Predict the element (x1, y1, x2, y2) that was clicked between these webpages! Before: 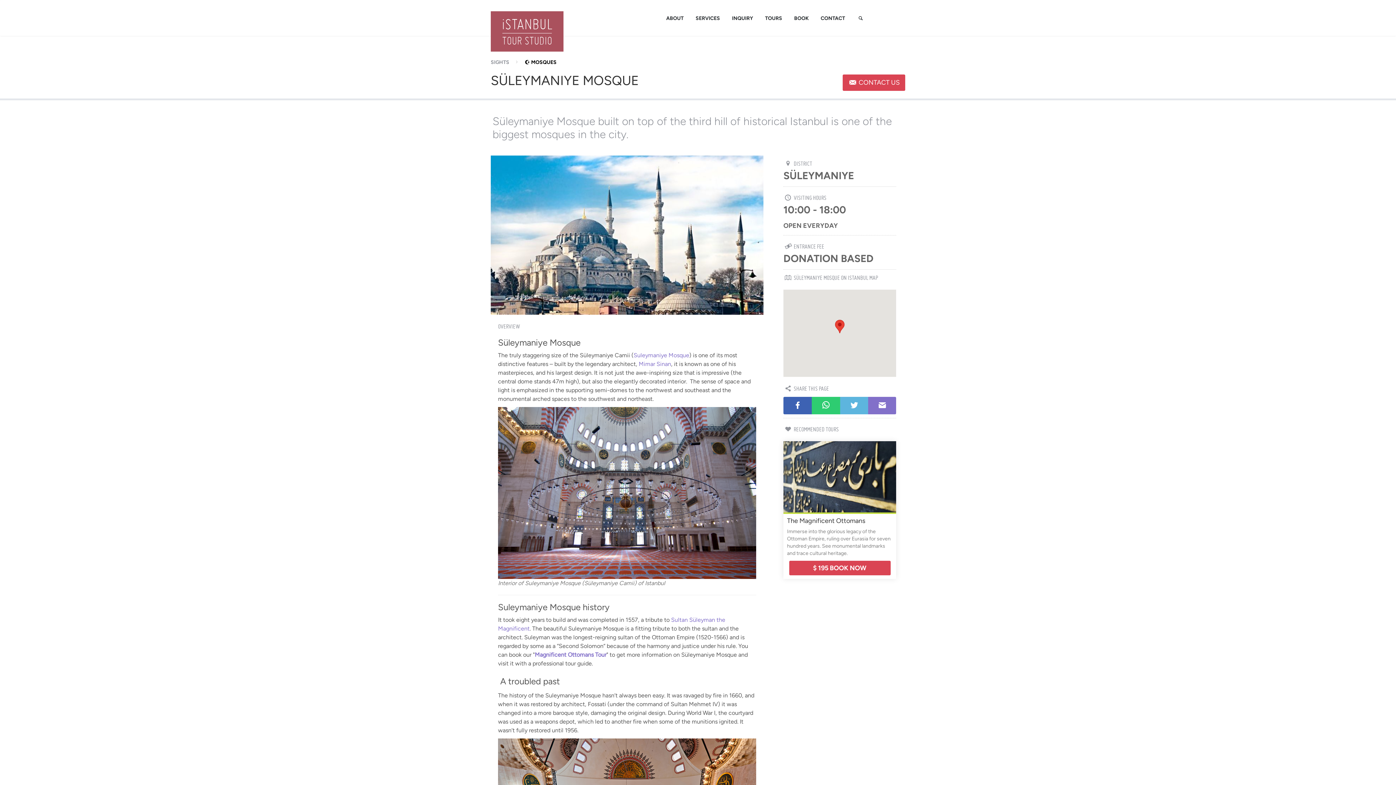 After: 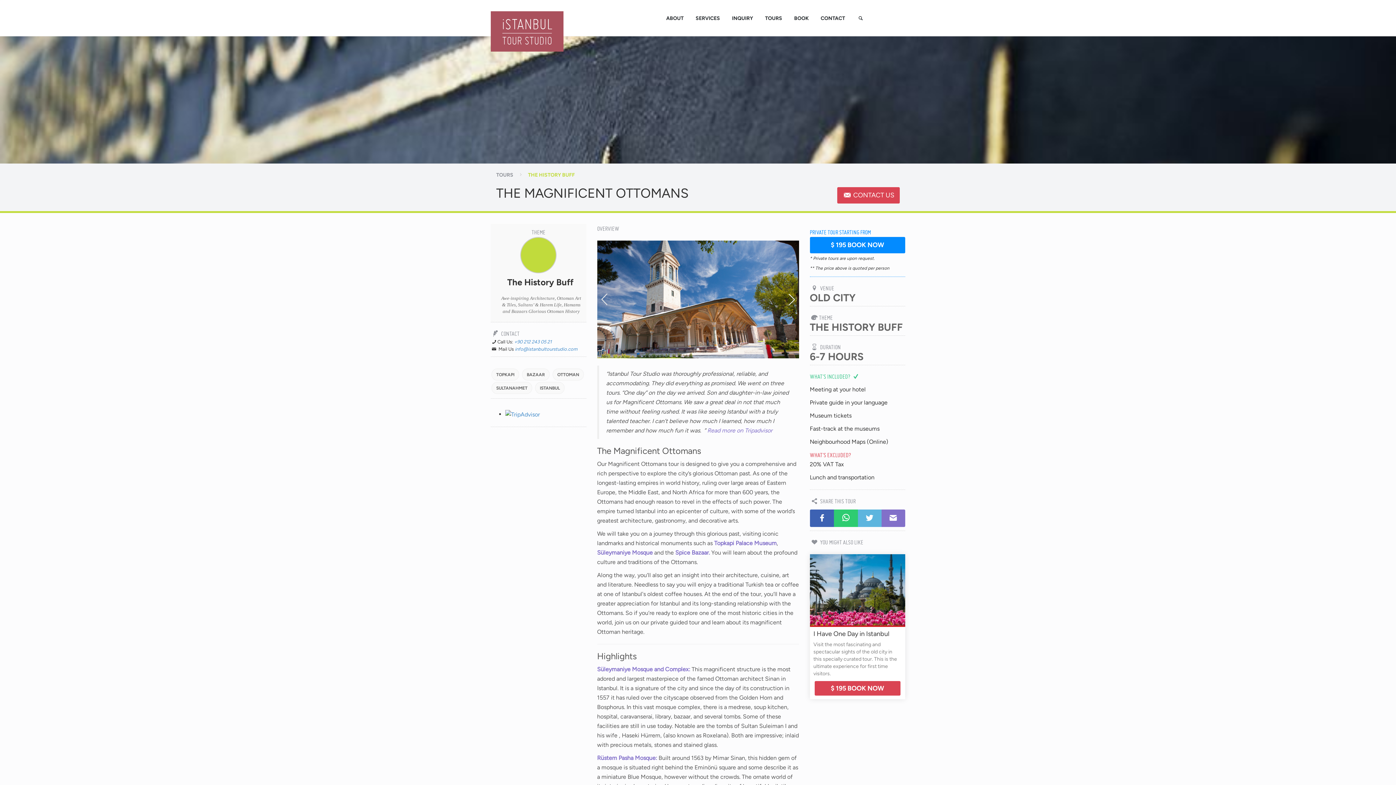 Action: bbox: (789, 561, 890, 575) label: $ 195 BOOK NOW